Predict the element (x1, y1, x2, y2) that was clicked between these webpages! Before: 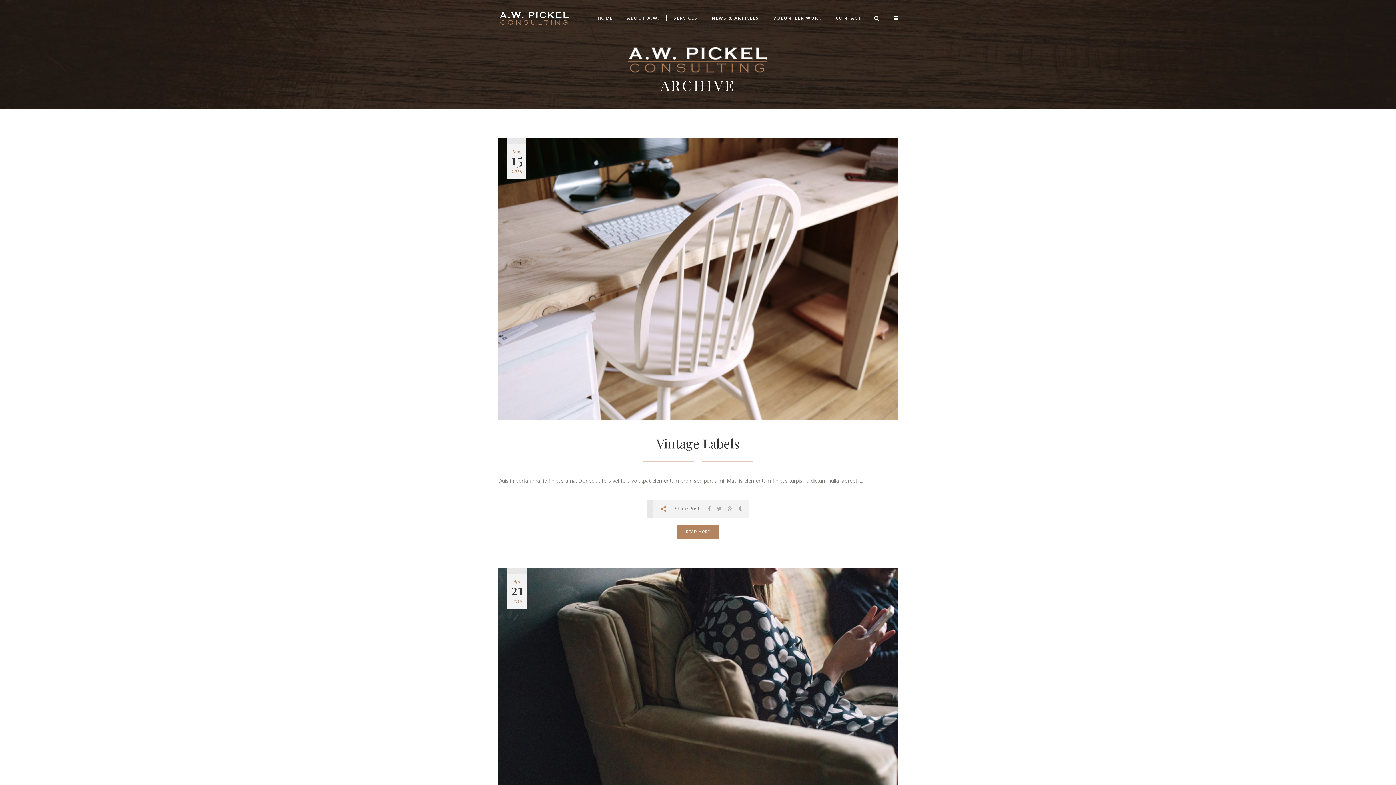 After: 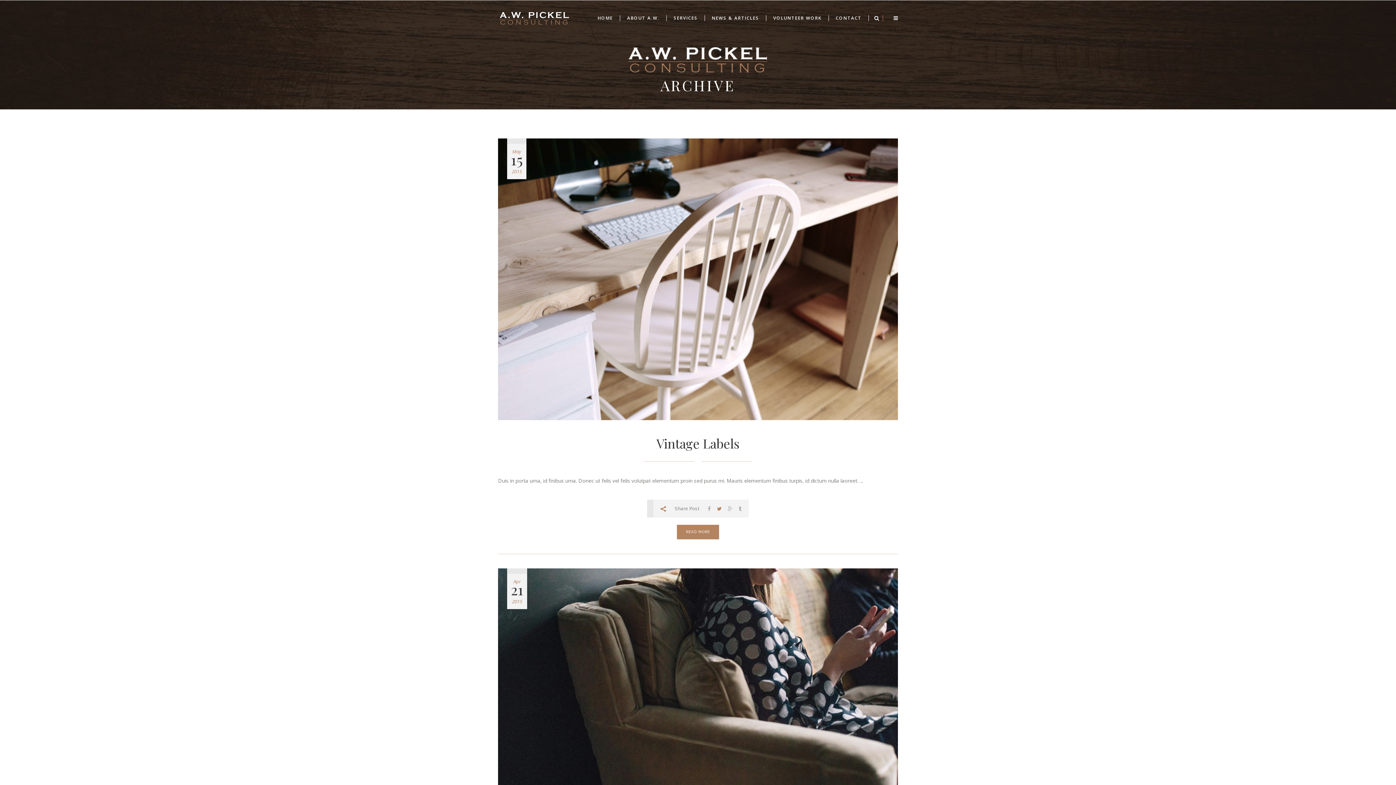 Action: bbox: (717, 505, 721, 512)